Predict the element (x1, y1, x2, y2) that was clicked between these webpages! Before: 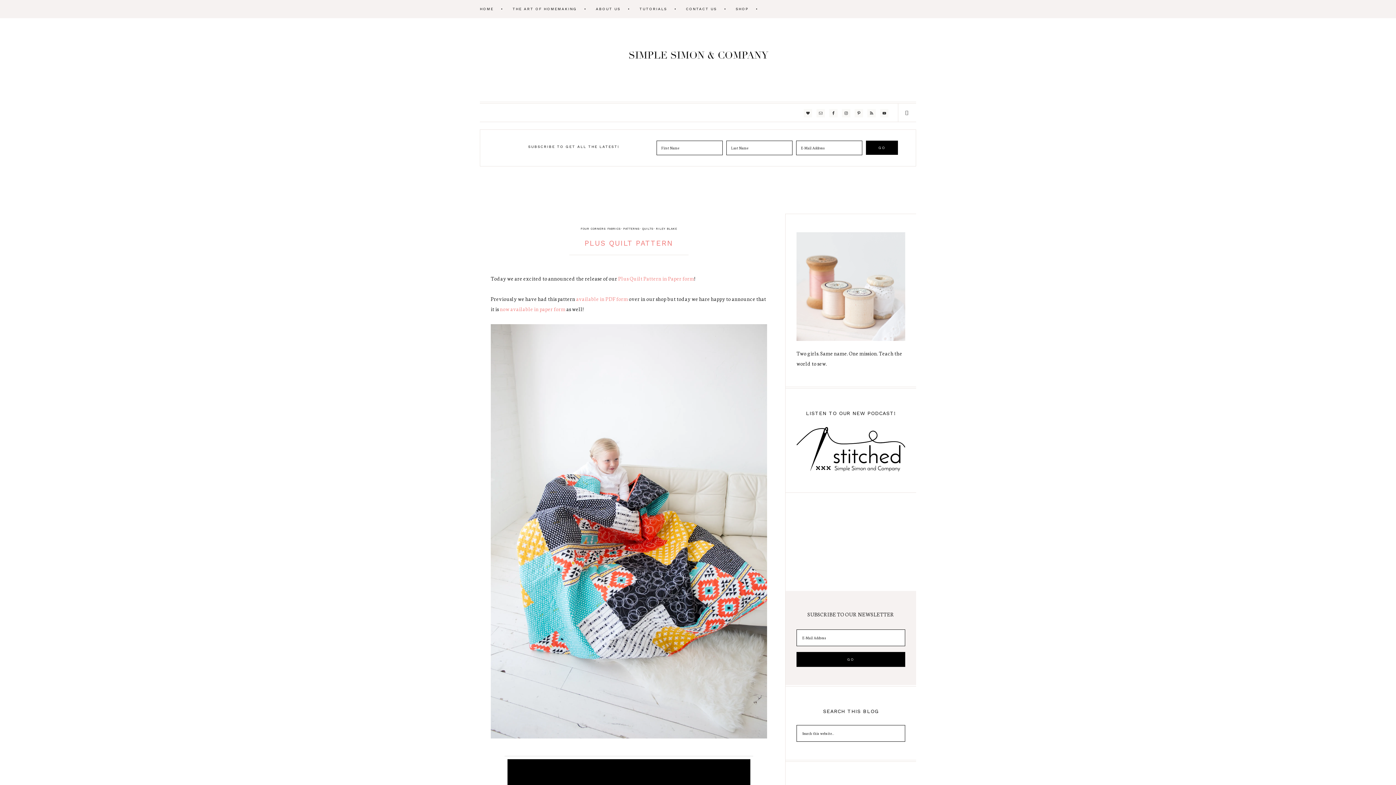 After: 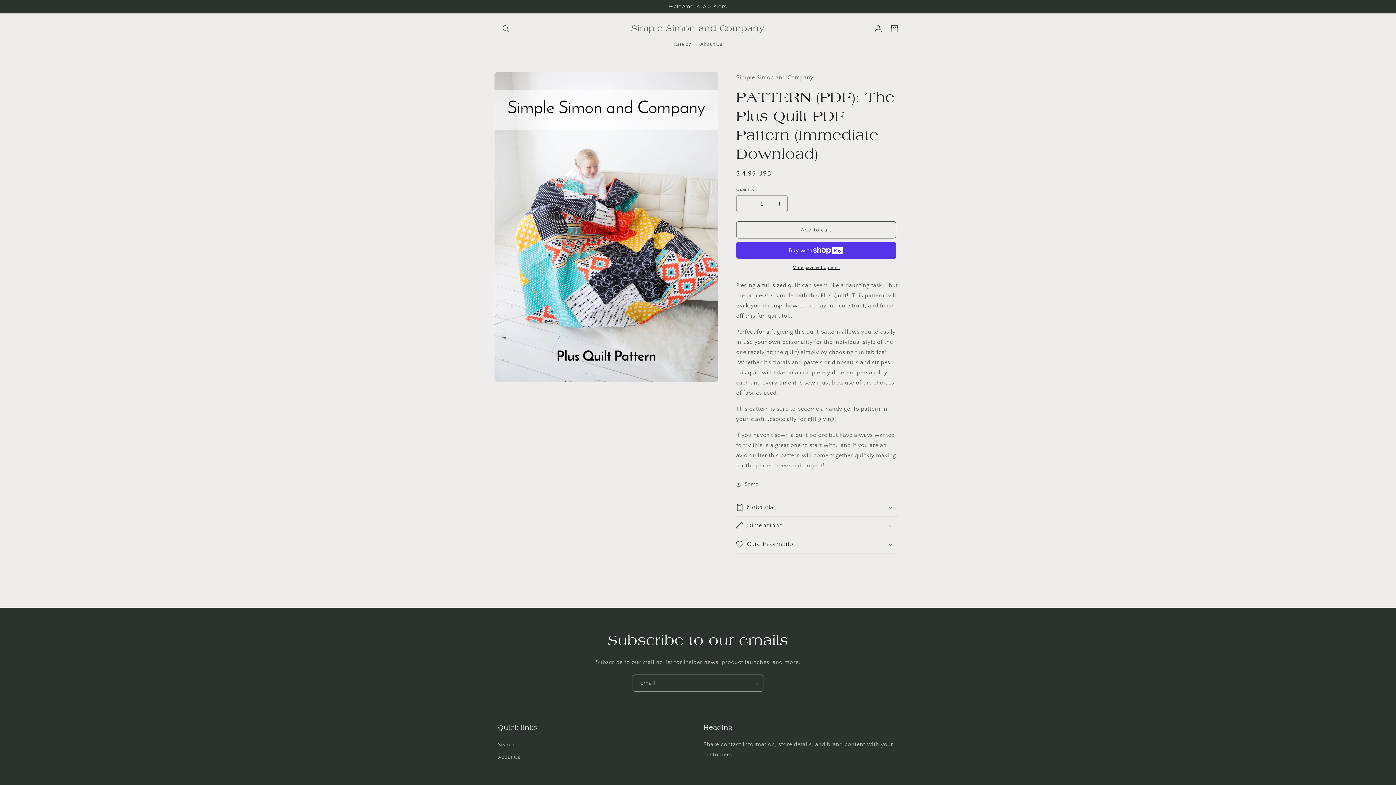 Action: label: available in PDF form bbox: (576, 295, 628, 302)